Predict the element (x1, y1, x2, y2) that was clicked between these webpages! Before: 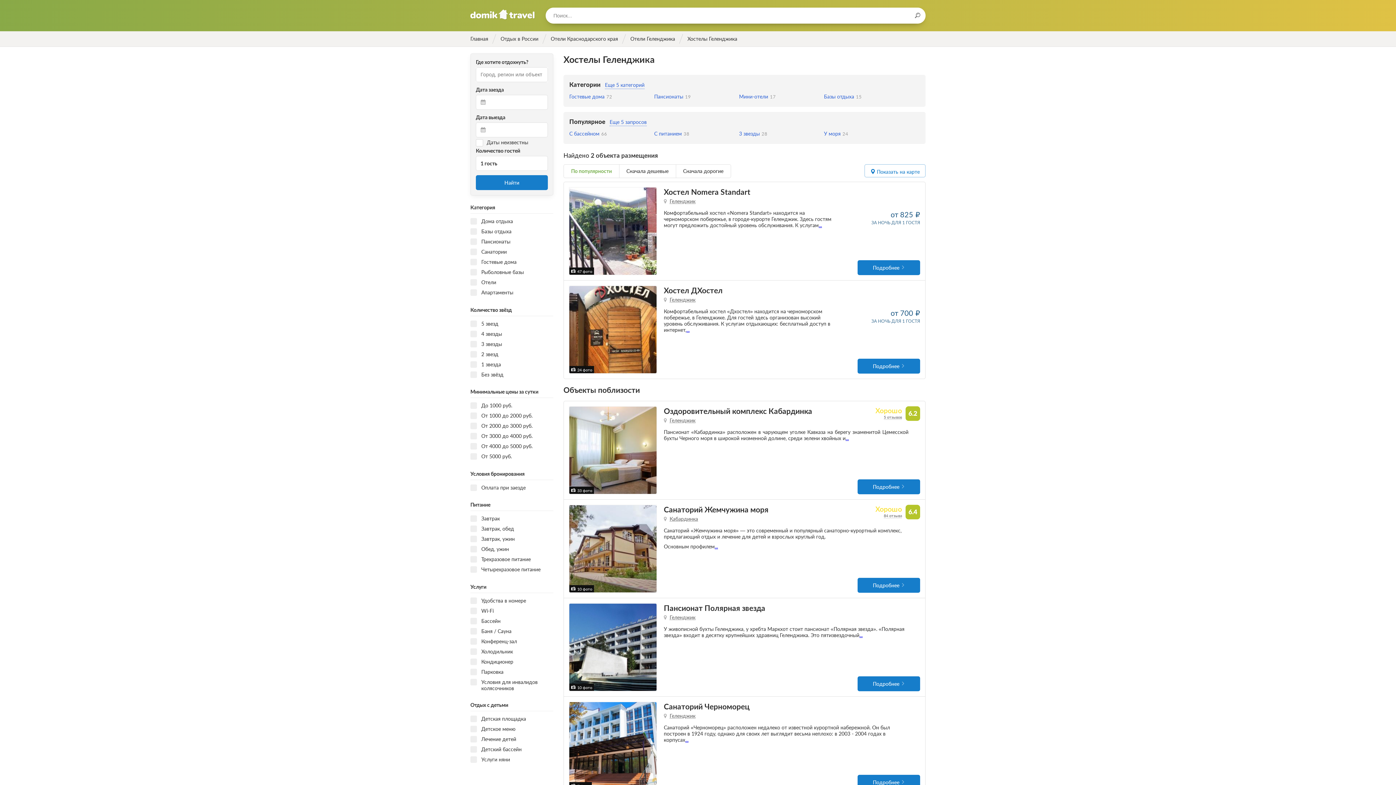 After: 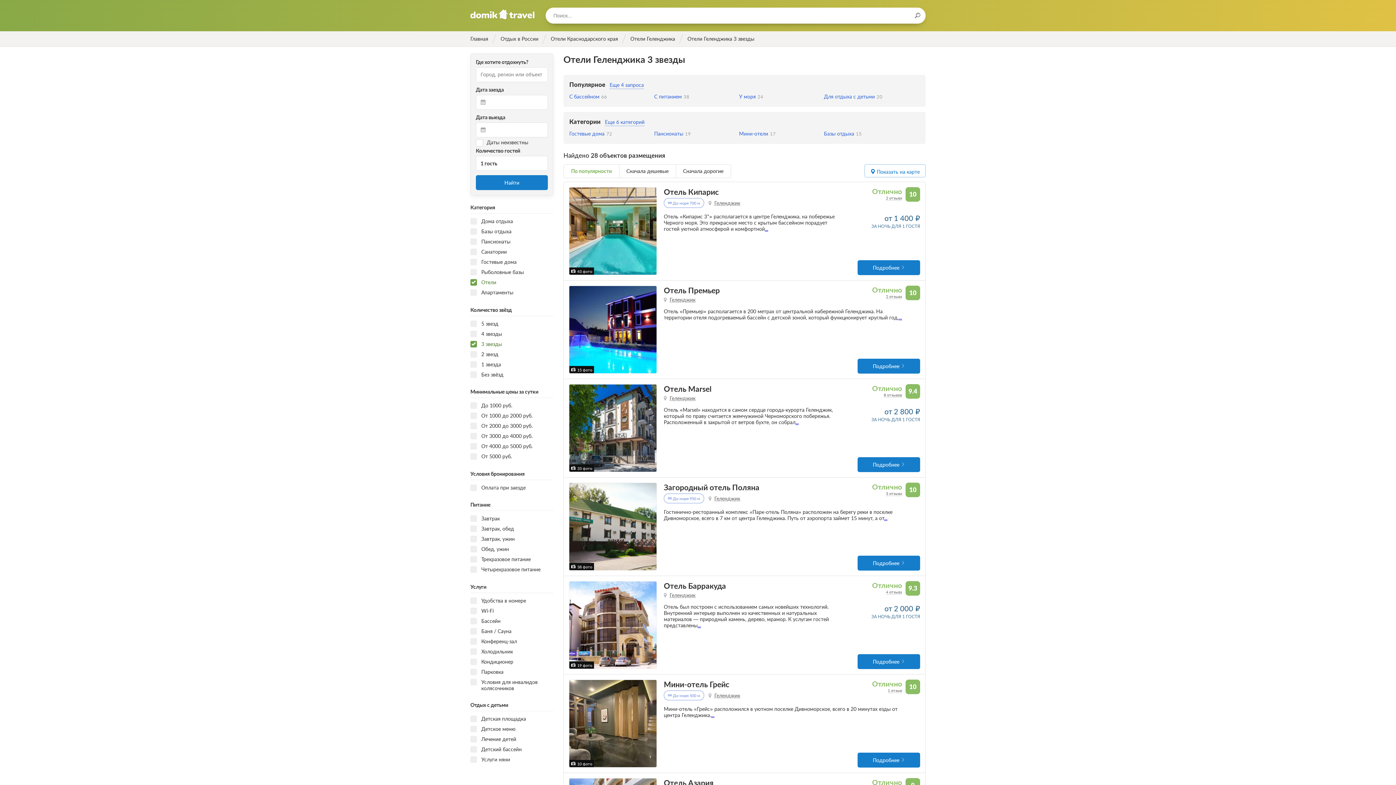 Action: bbox: (739, 129, 817, 138) label: 3 звезды
28